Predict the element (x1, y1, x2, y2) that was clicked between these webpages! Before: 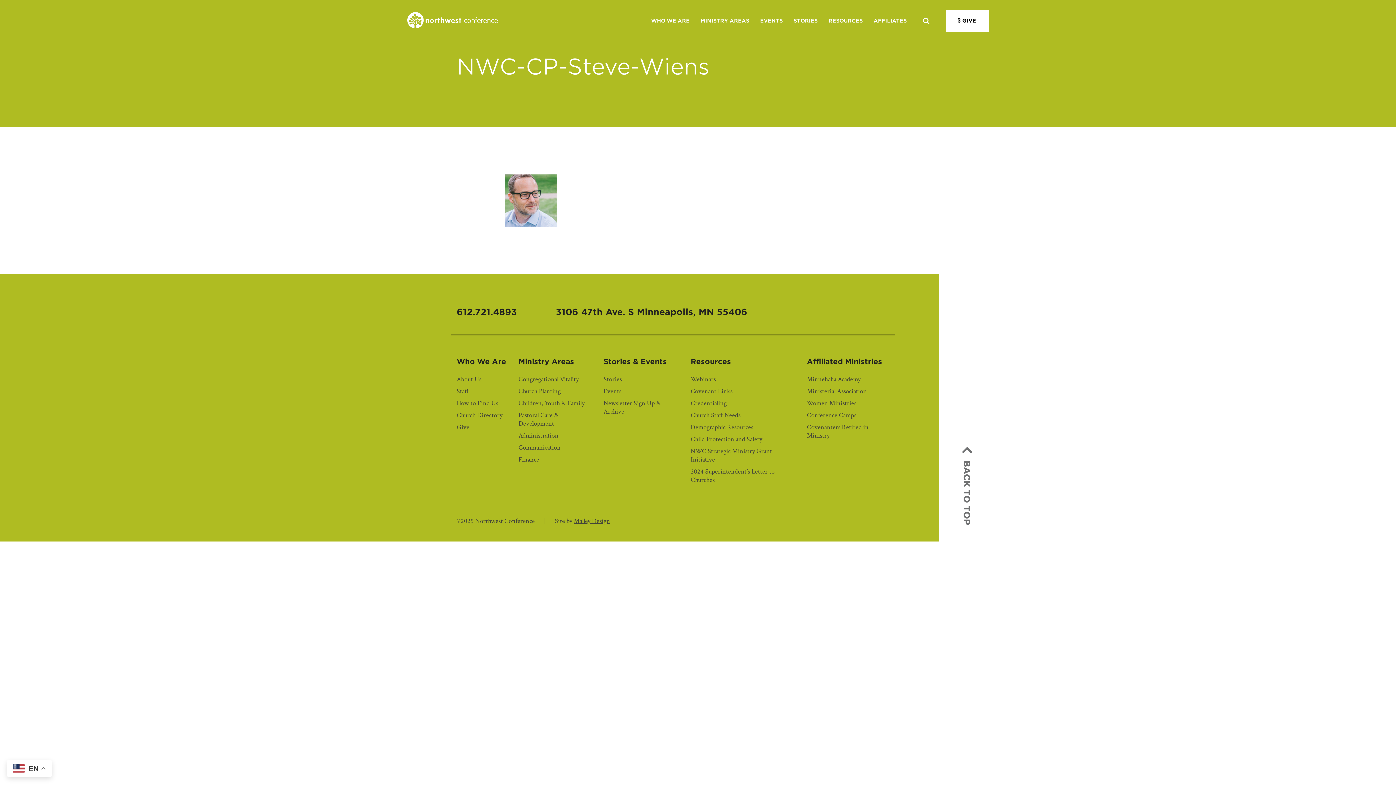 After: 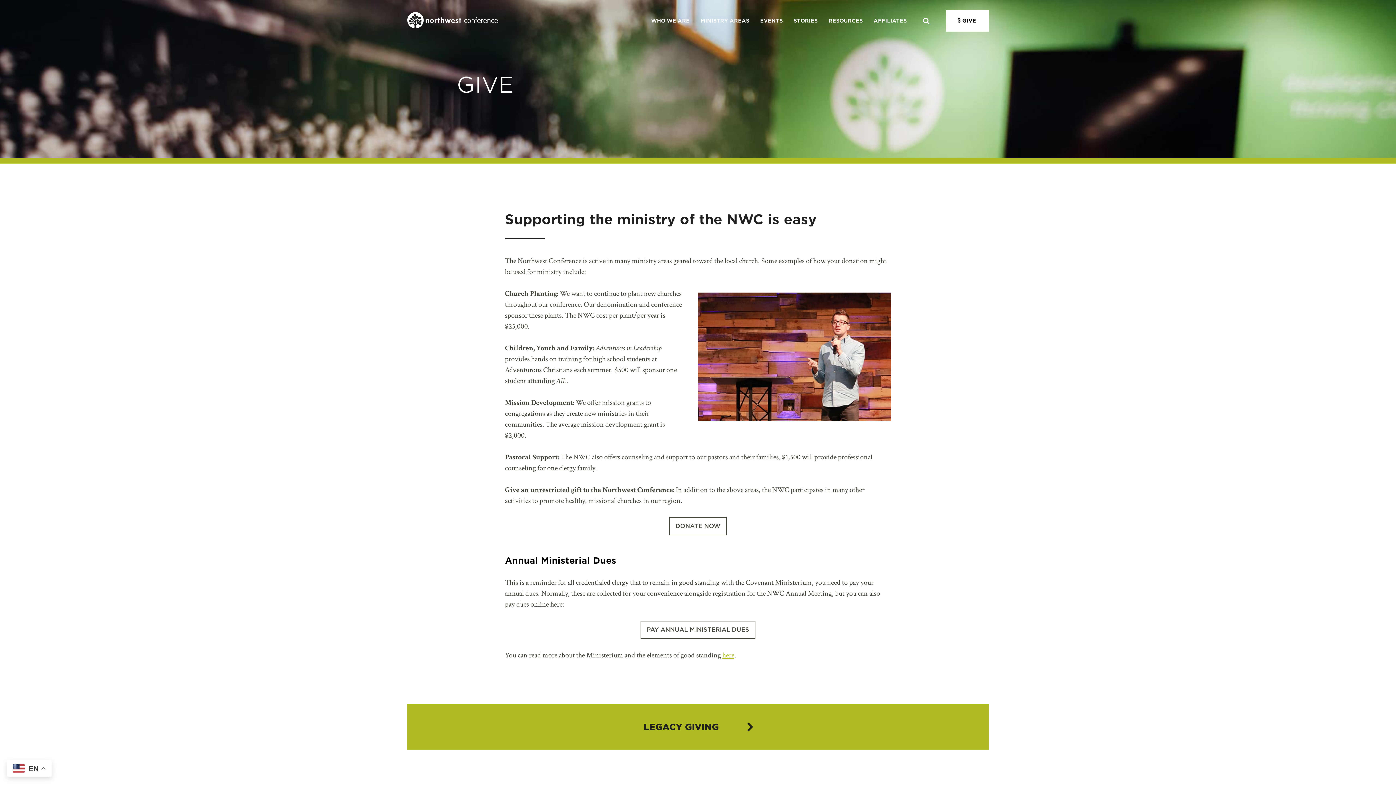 Action: bbox: (946, 9, 989, 31) label: GIVE